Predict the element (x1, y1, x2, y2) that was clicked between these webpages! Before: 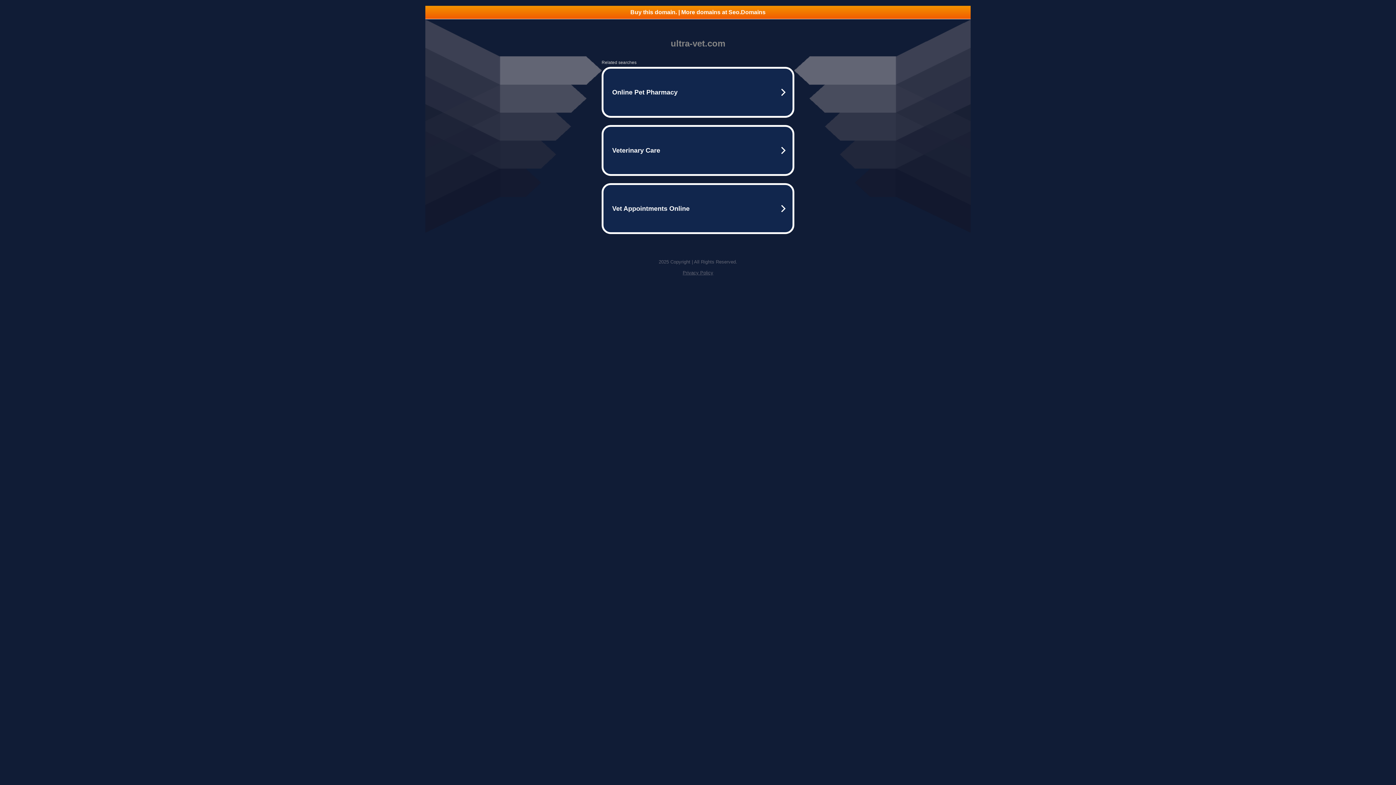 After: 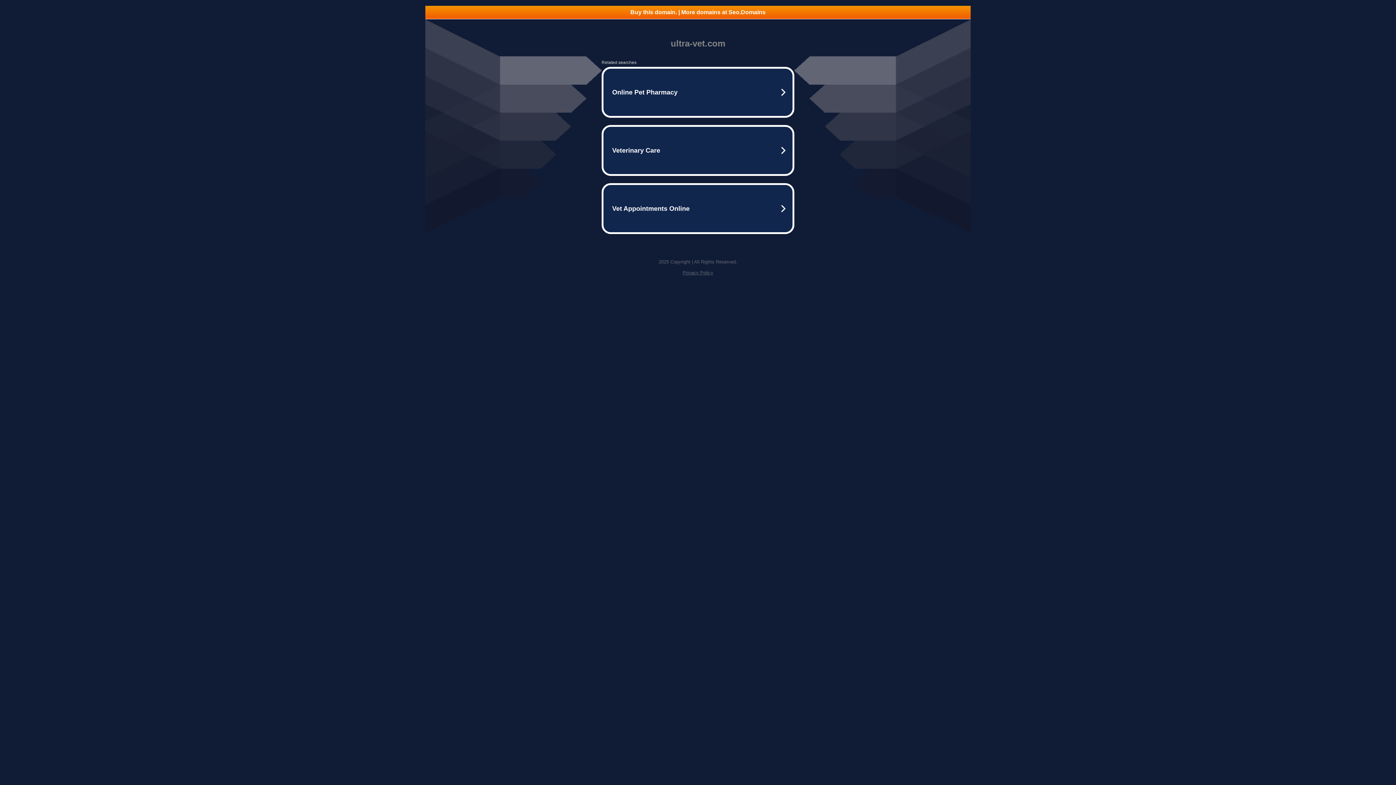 Action: bbox: (425, 5, 970, 18) label: Buy this domain. | More domains at Seo.Domains